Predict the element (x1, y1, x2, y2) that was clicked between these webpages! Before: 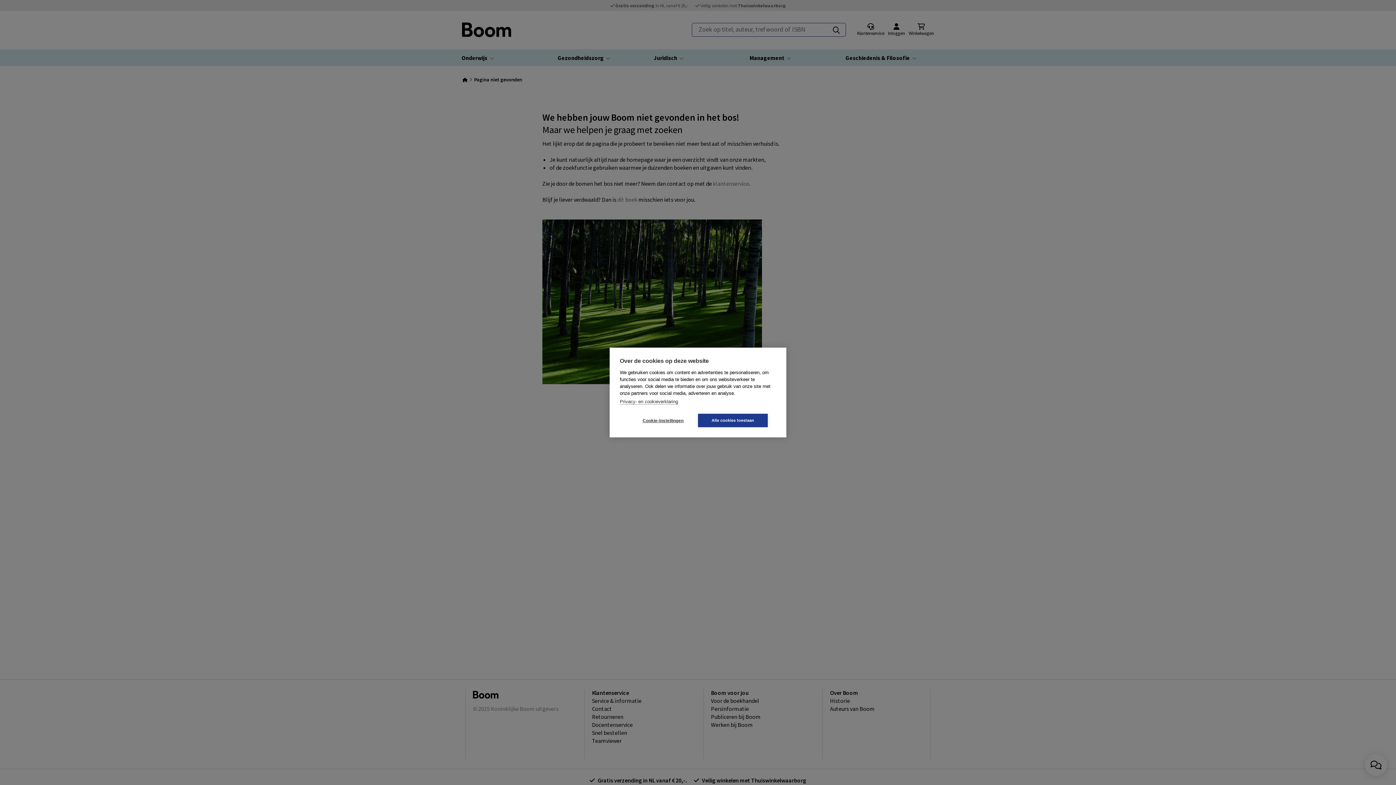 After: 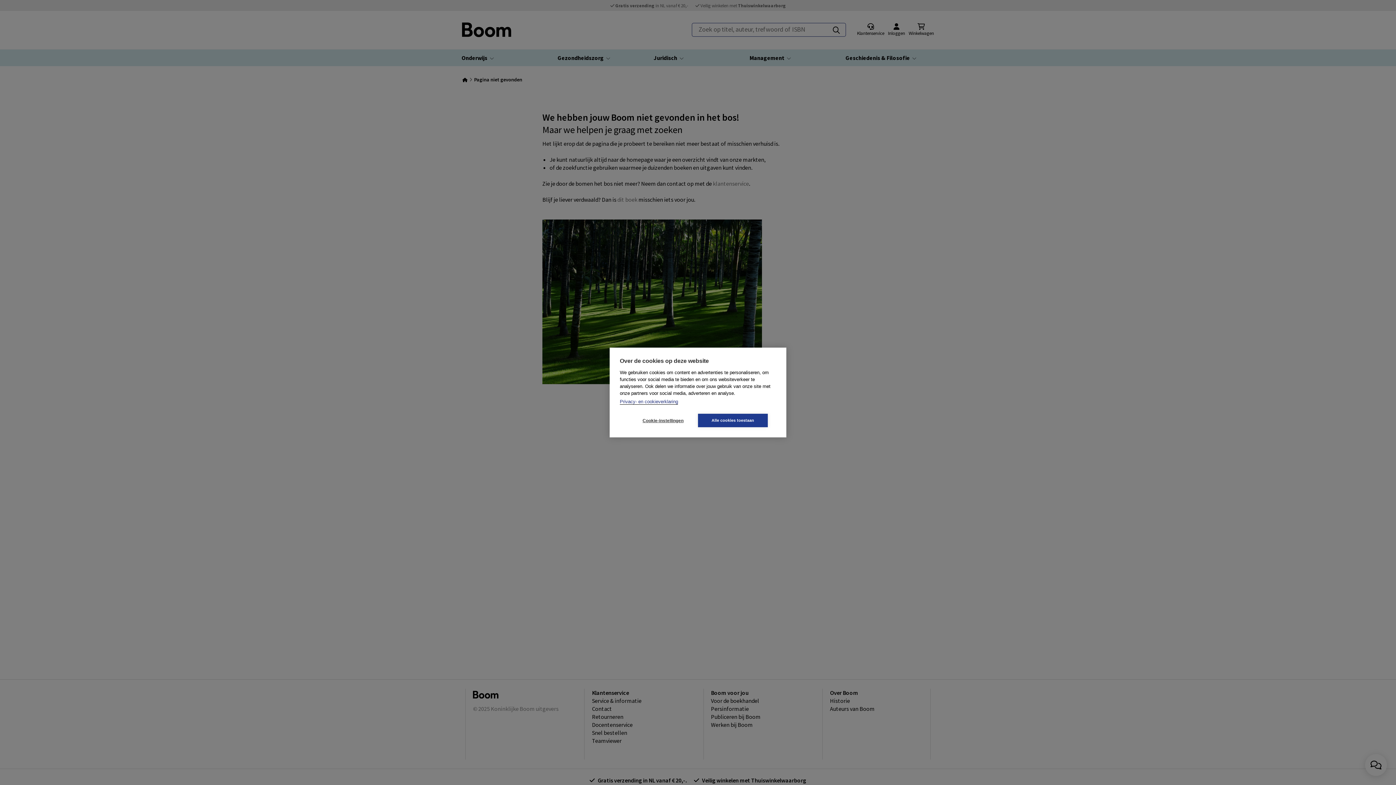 Action: bbox: (620, 399, 678, 404) label: Privacy- en cookieverklaring